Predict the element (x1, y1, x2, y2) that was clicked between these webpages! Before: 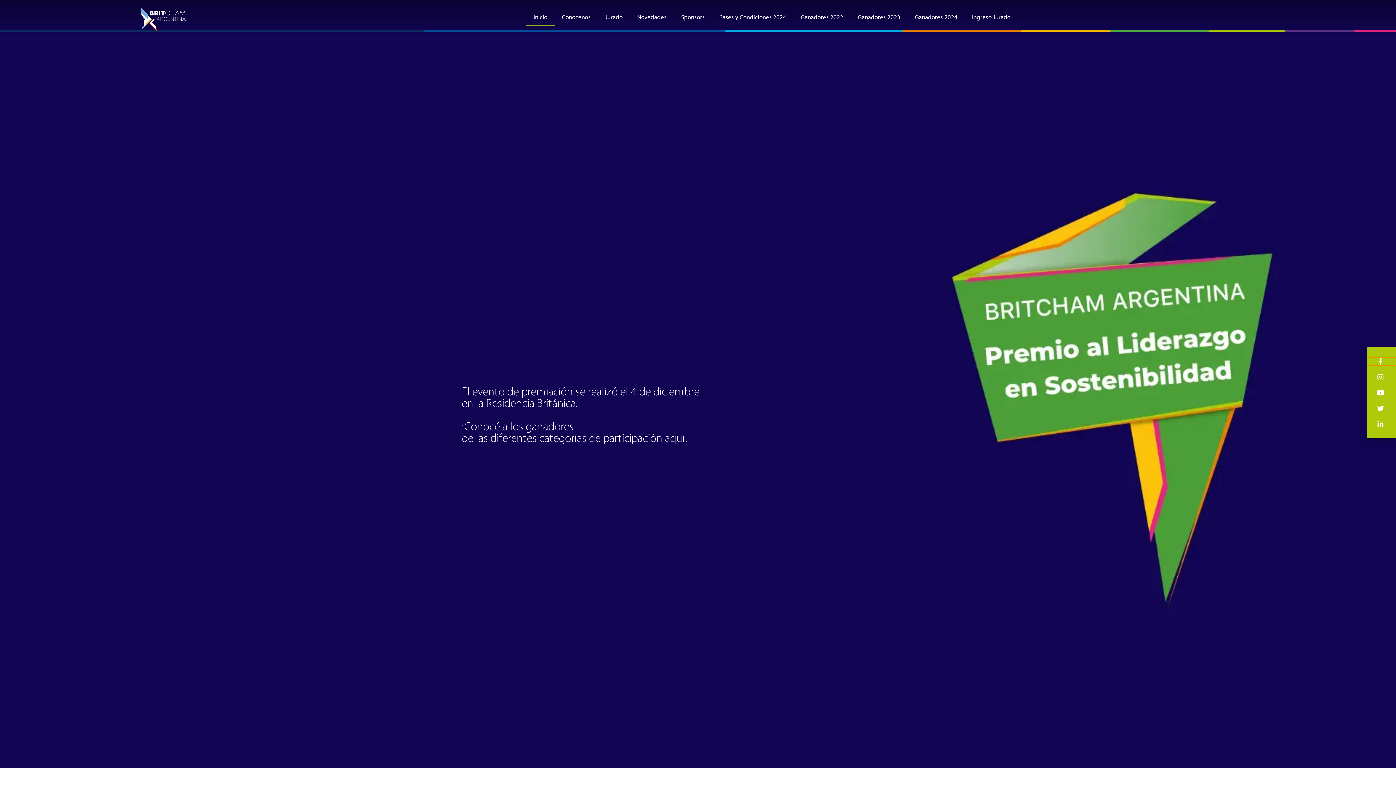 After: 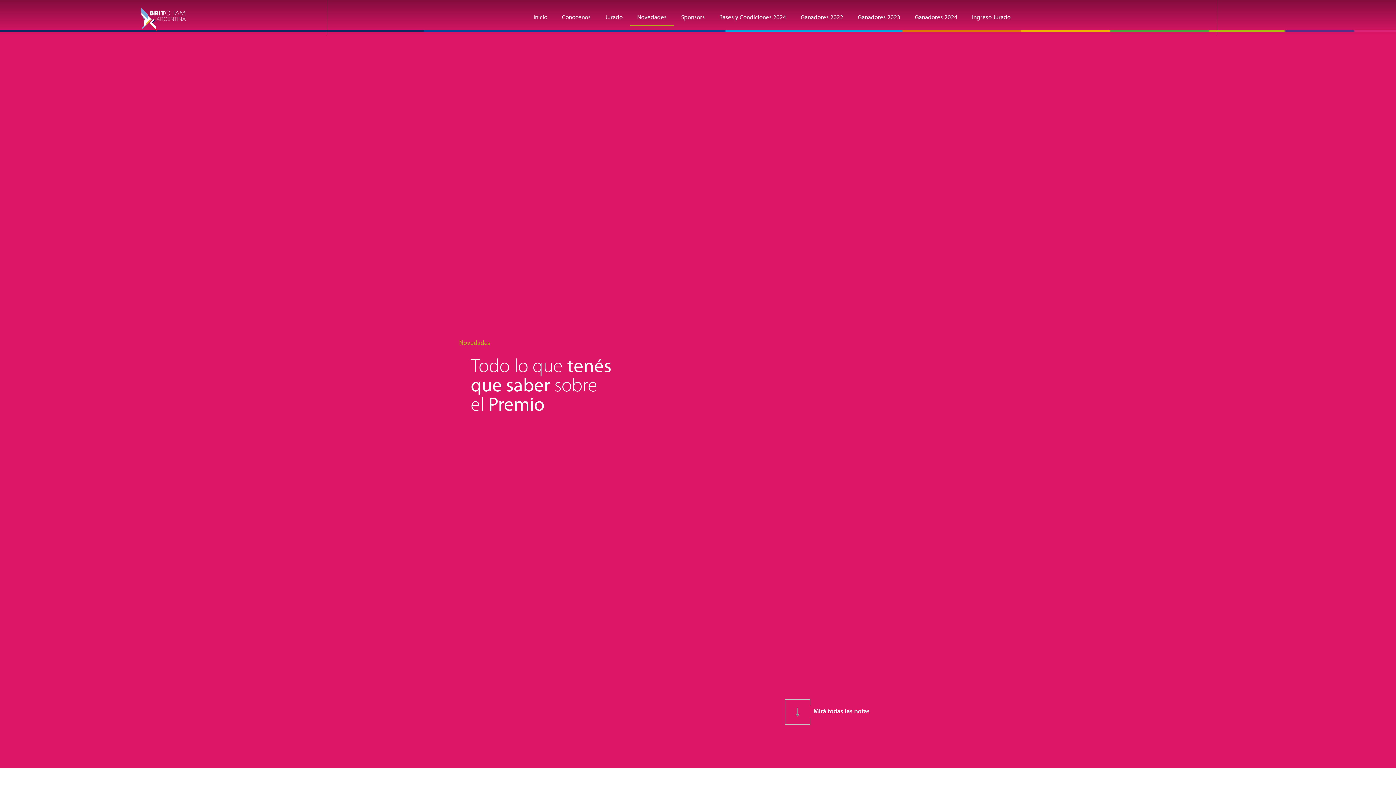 Action: label: Novedades bbox: (630, 9, 674, 26)